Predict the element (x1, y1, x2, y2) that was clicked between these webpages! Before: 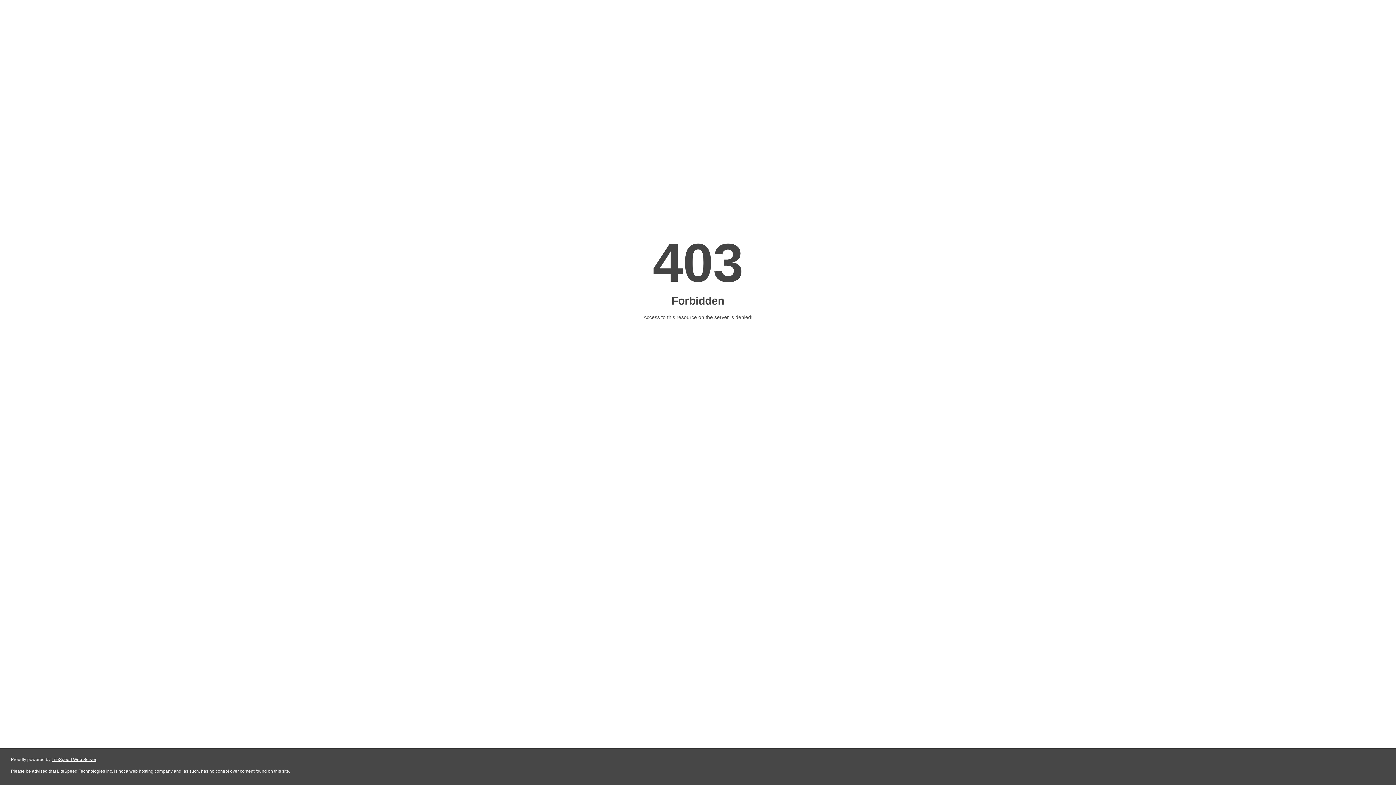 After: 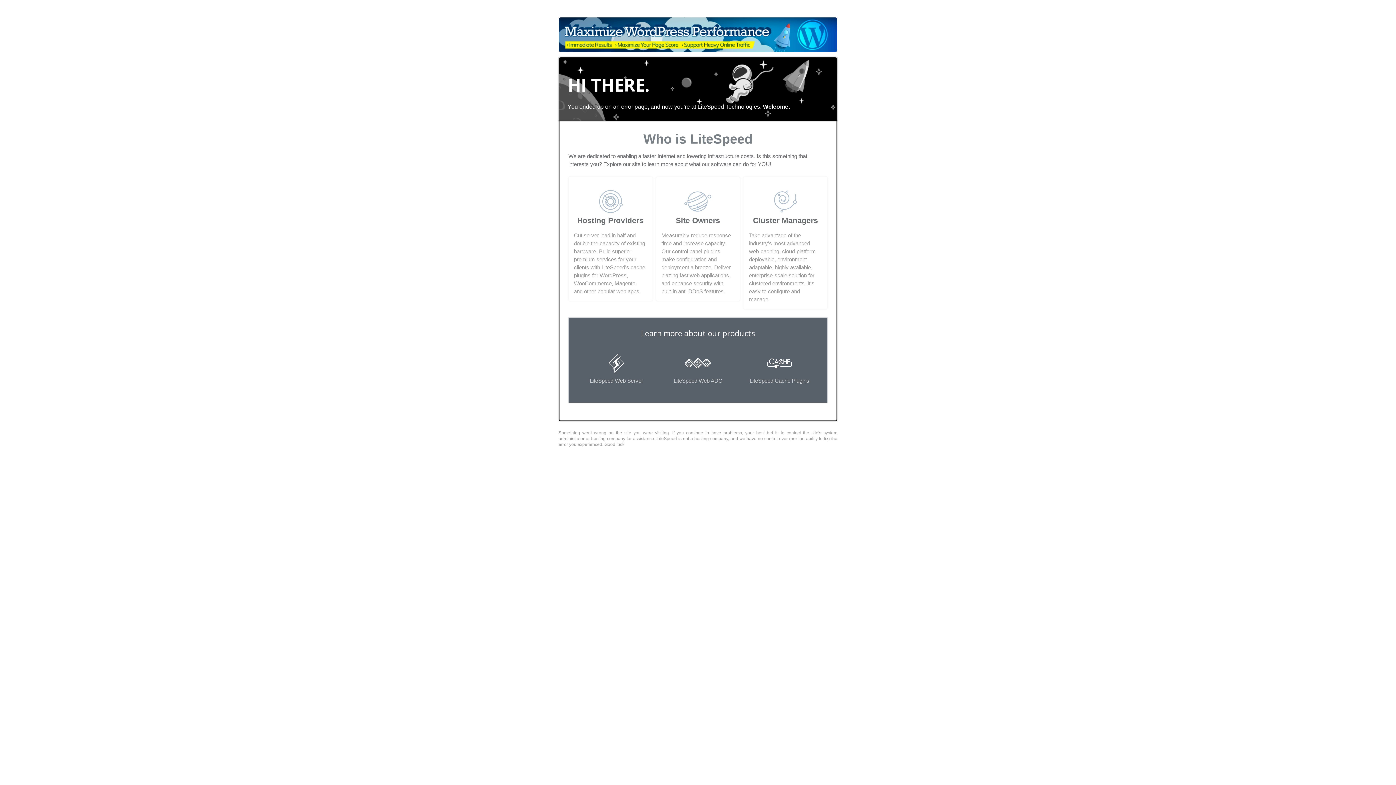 Action: label: LiteSpeed Web Server bbox: (51, 757, 96, 762)